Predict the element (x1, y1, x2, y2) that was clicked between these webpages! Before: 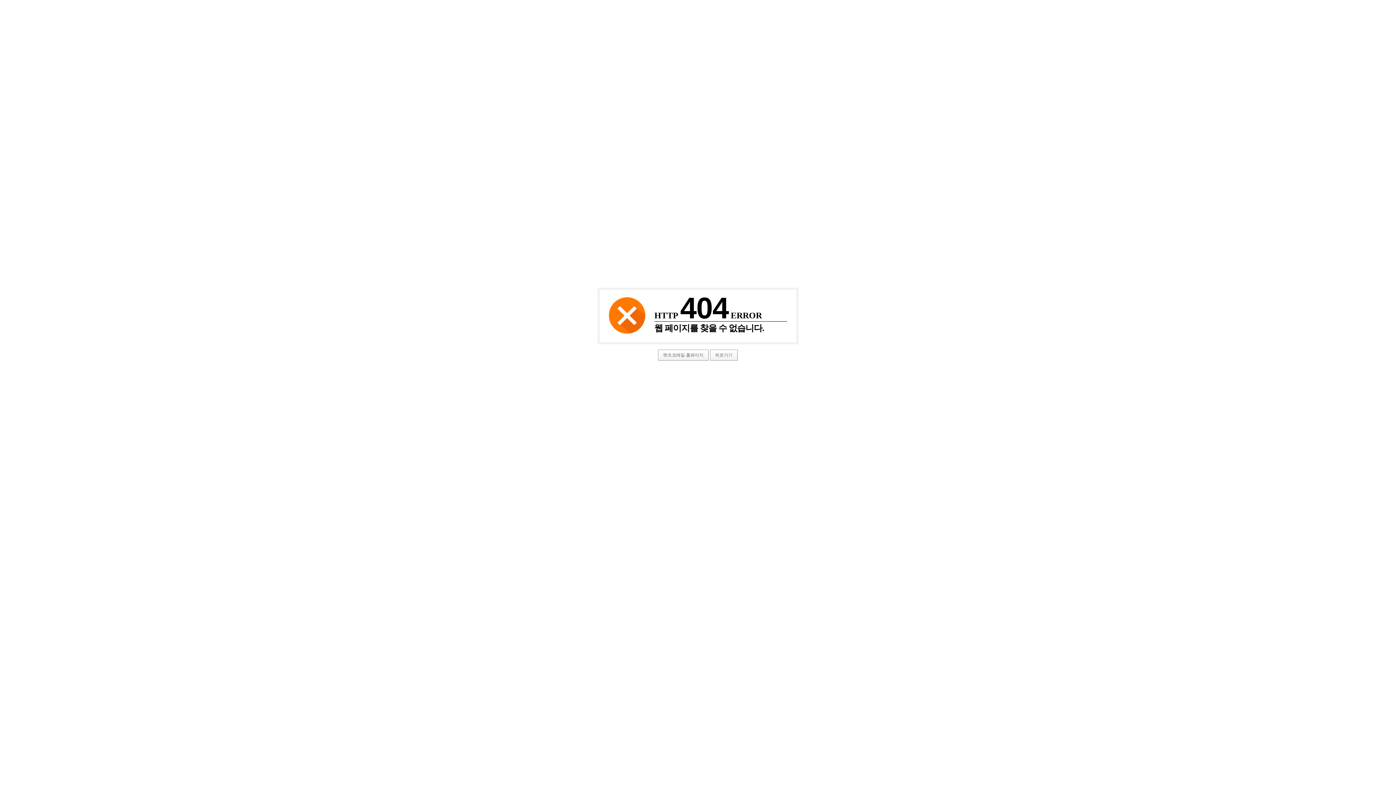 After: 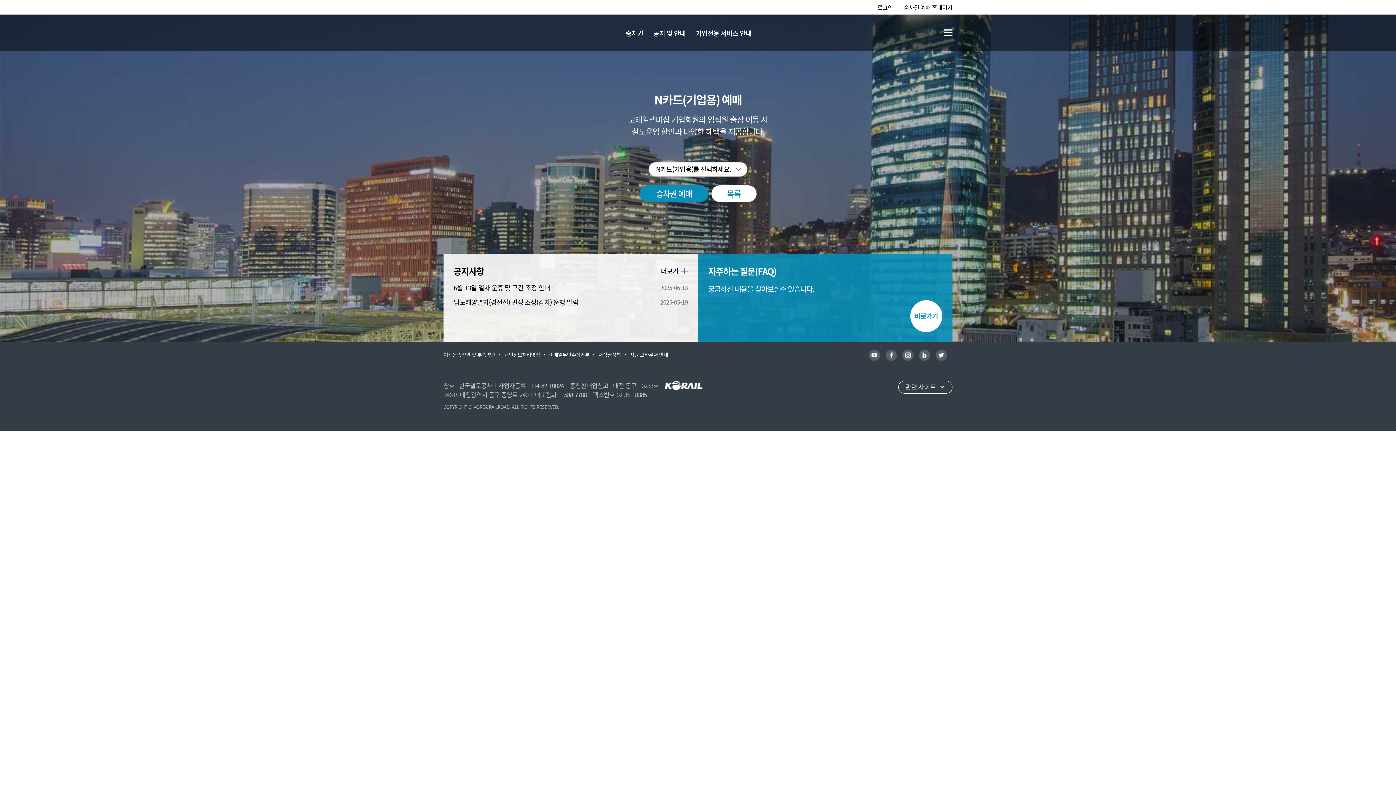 Action: bbox: (658, 349, 708, 360) label: 렛츠코레일 홈페이지